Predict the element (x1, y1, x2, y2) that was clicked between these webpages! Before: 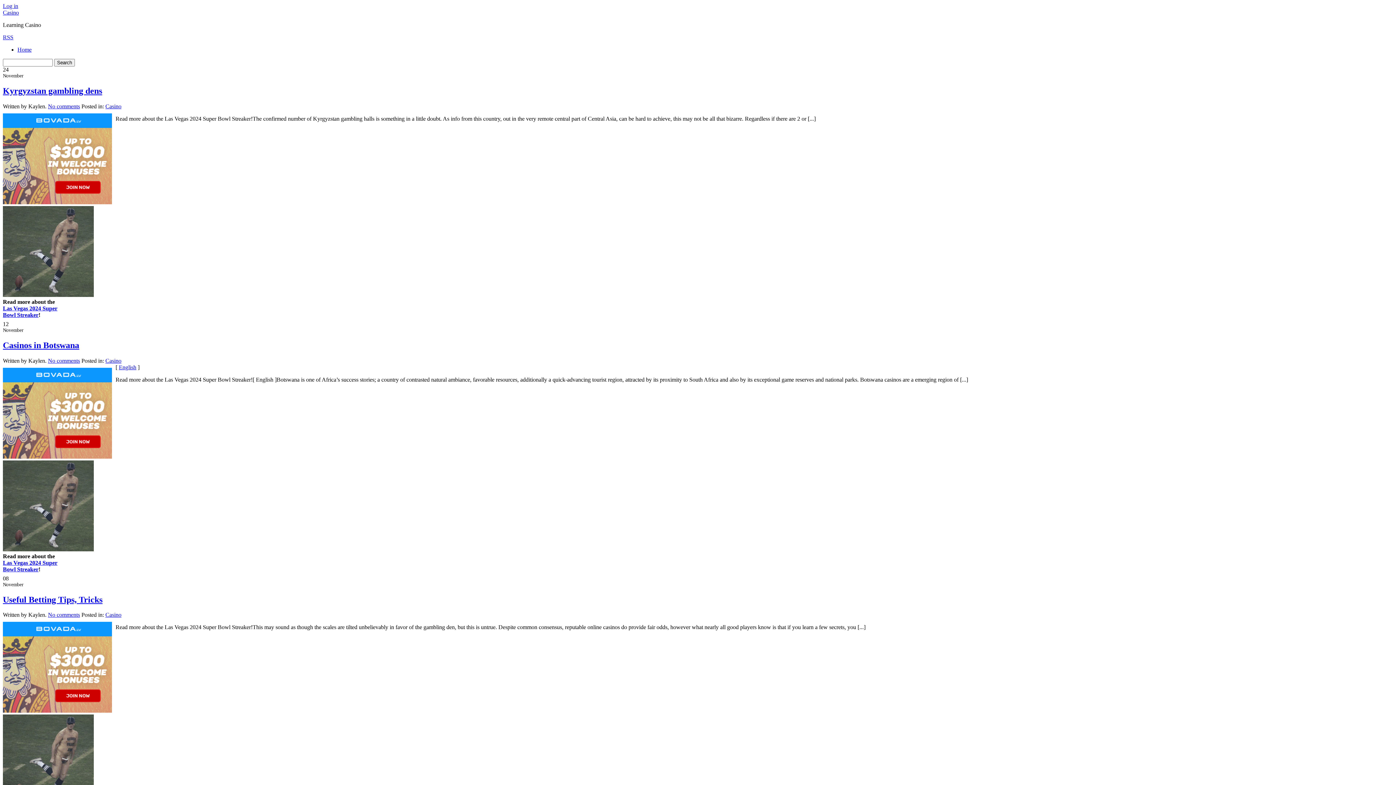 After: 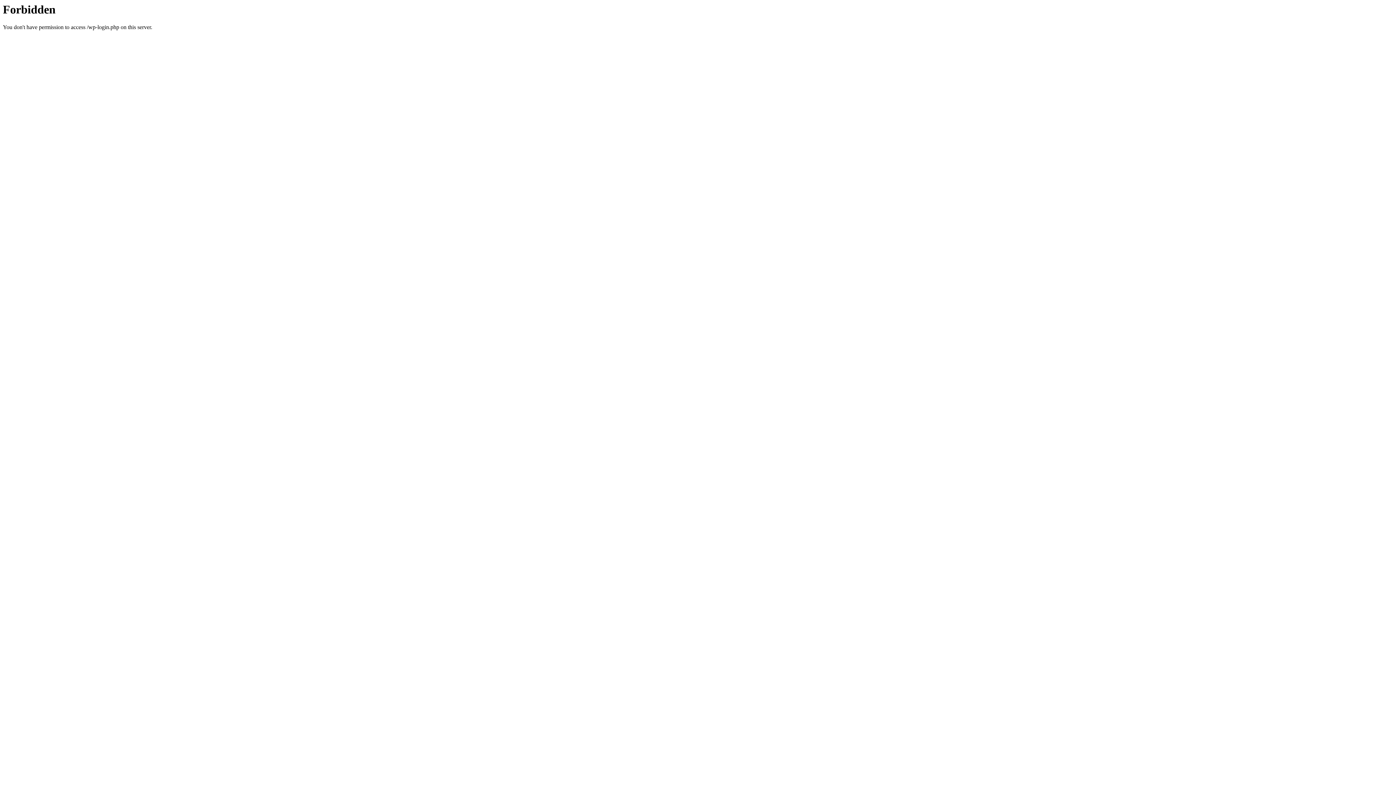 Action: label: Log in bbox: (2, 2, 18, 9)